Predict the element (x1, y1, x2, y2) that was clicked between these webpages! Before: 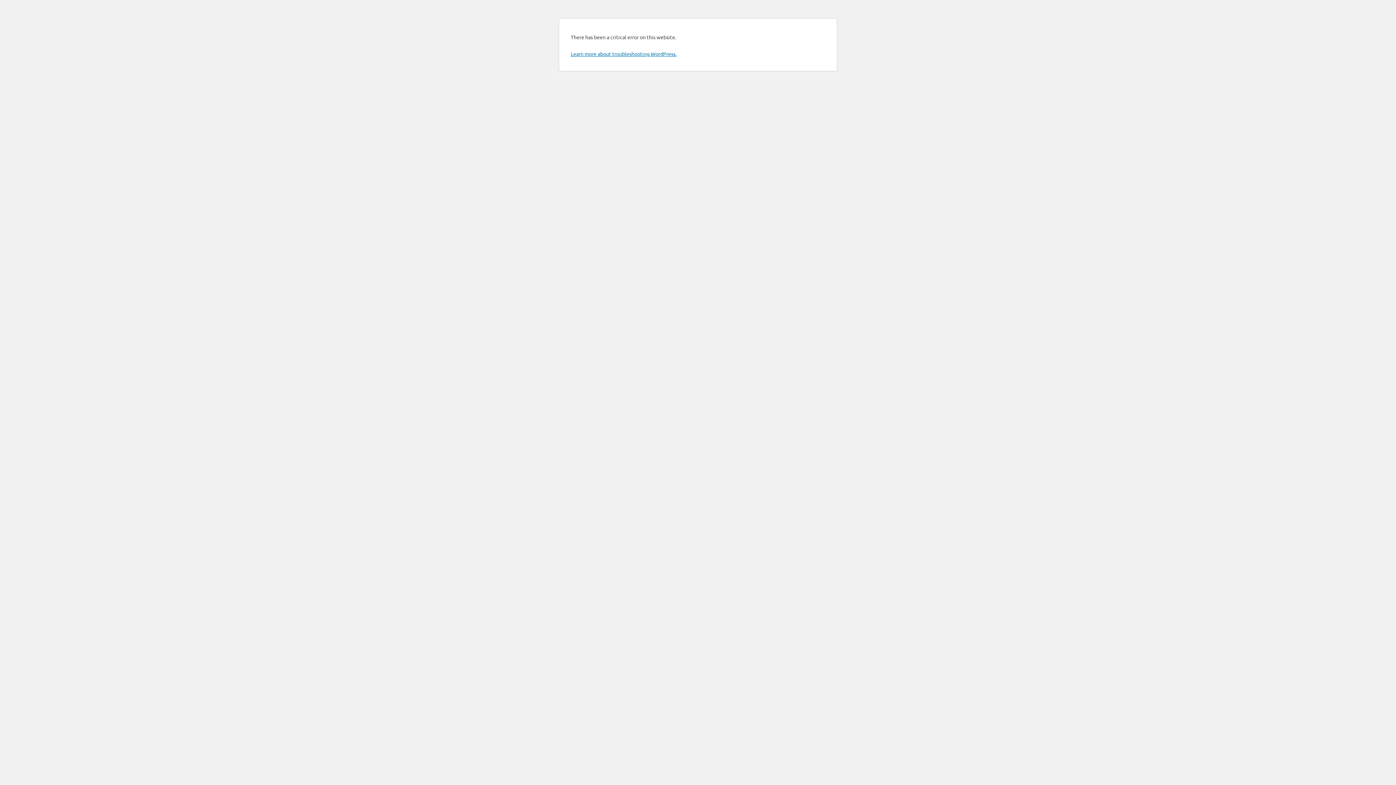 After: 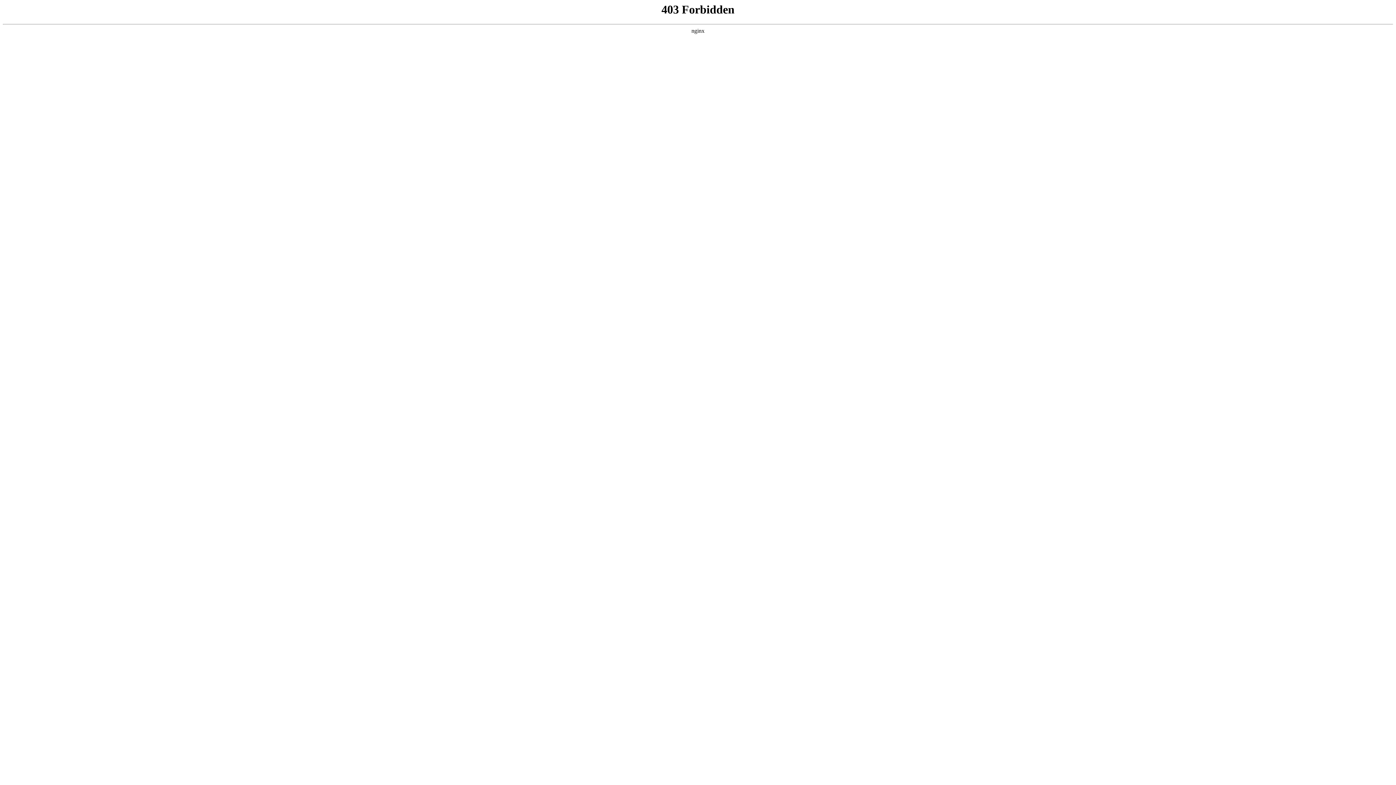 Action: label: Learn more about troubleshooting WordPress. bbox: (570, 50, 676, 57)